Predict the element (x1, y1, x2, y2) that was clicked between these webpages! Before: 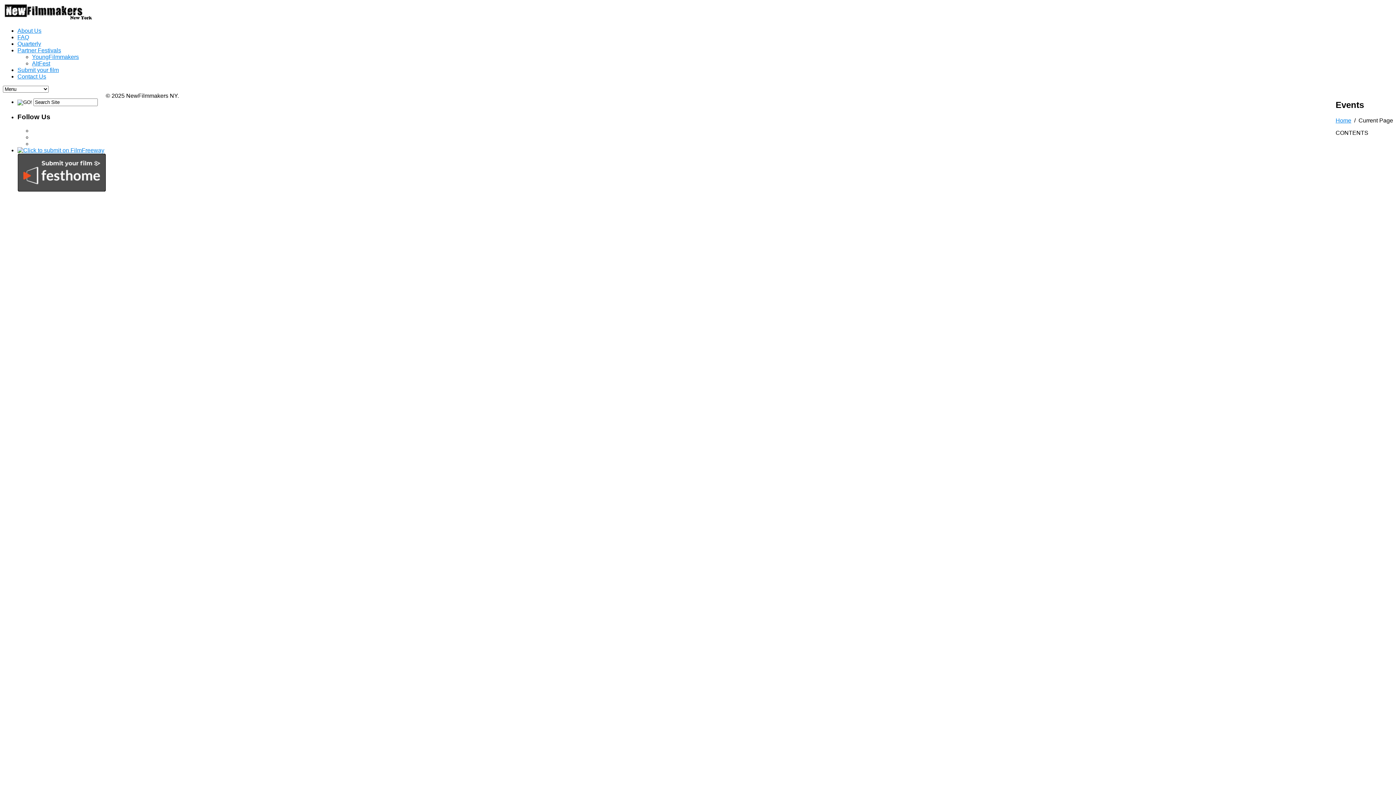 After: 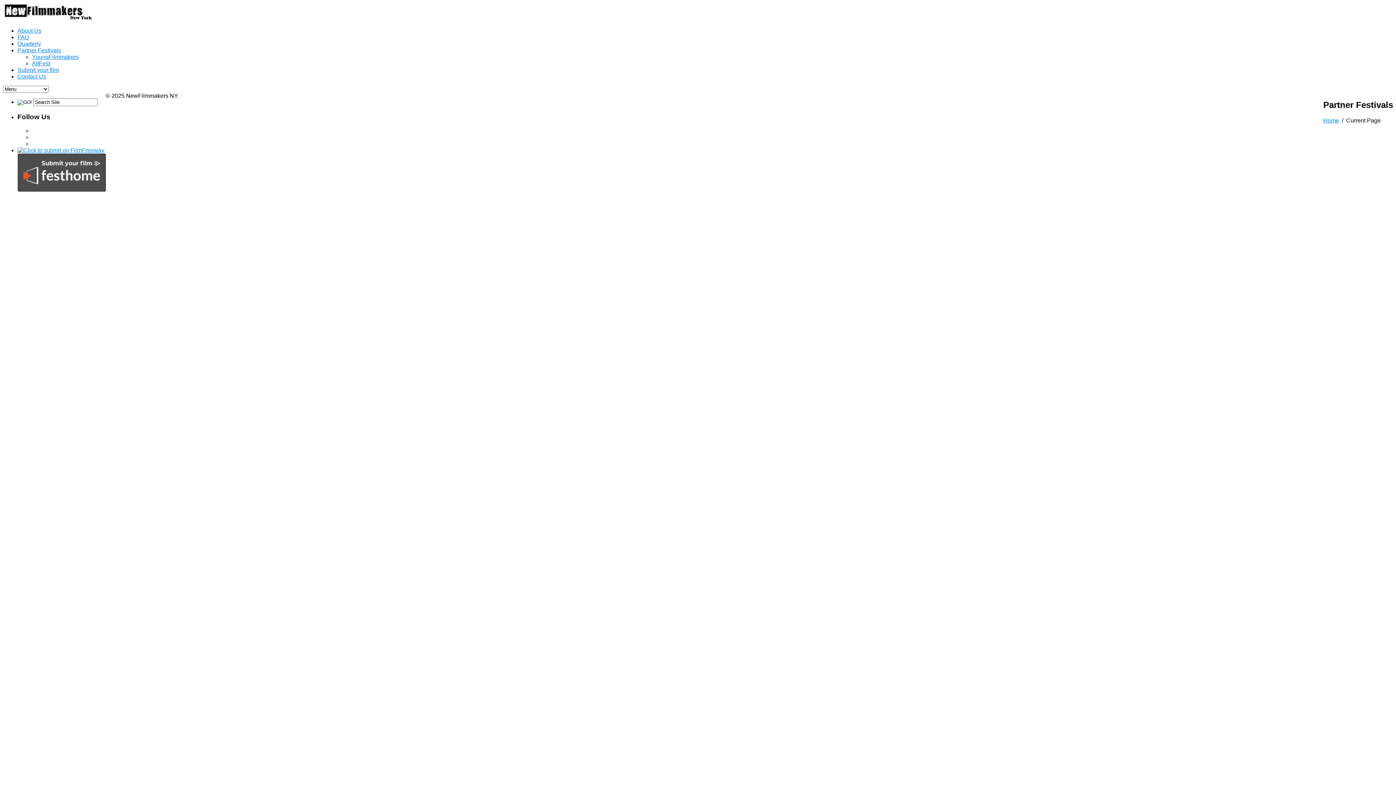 Action: bbox: (17, 47, 61, 53) label: Partner Festivals